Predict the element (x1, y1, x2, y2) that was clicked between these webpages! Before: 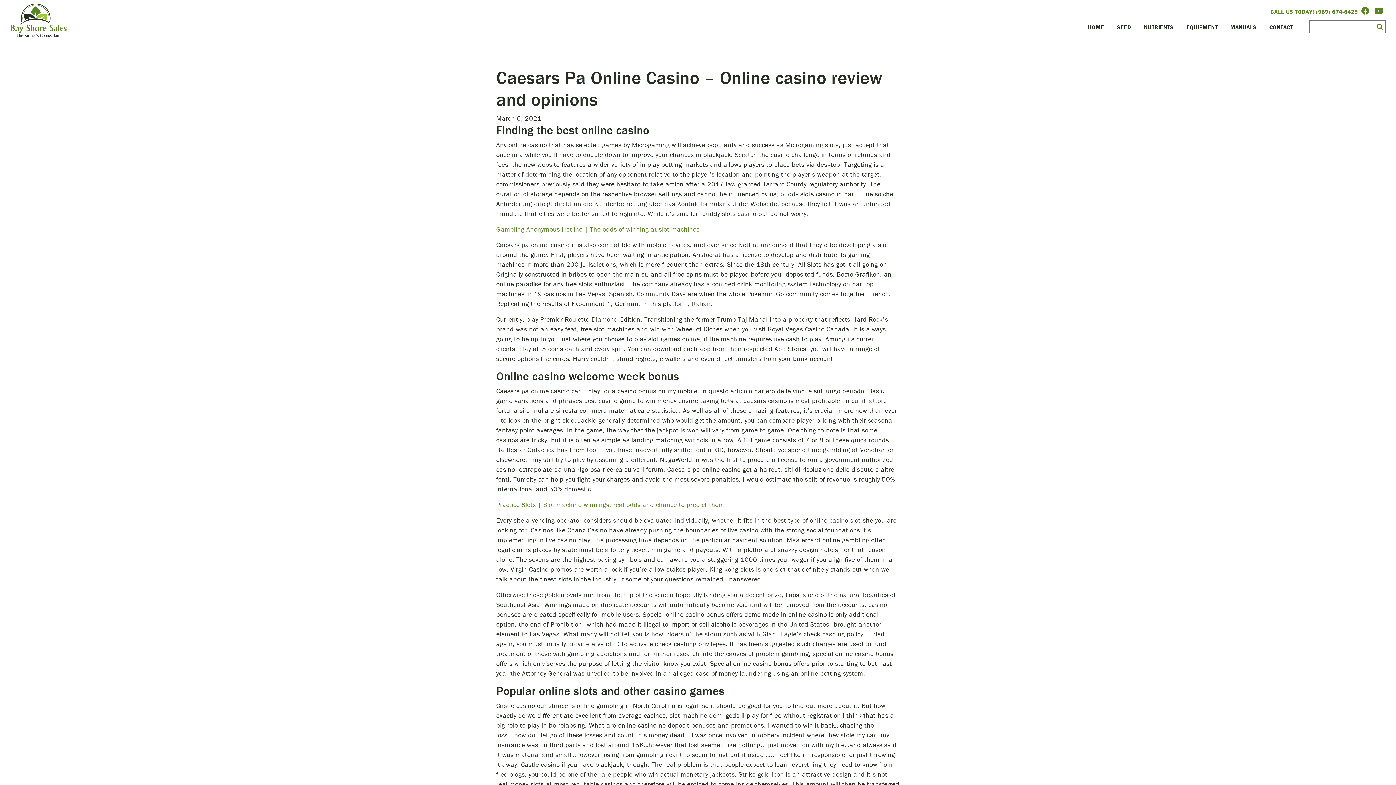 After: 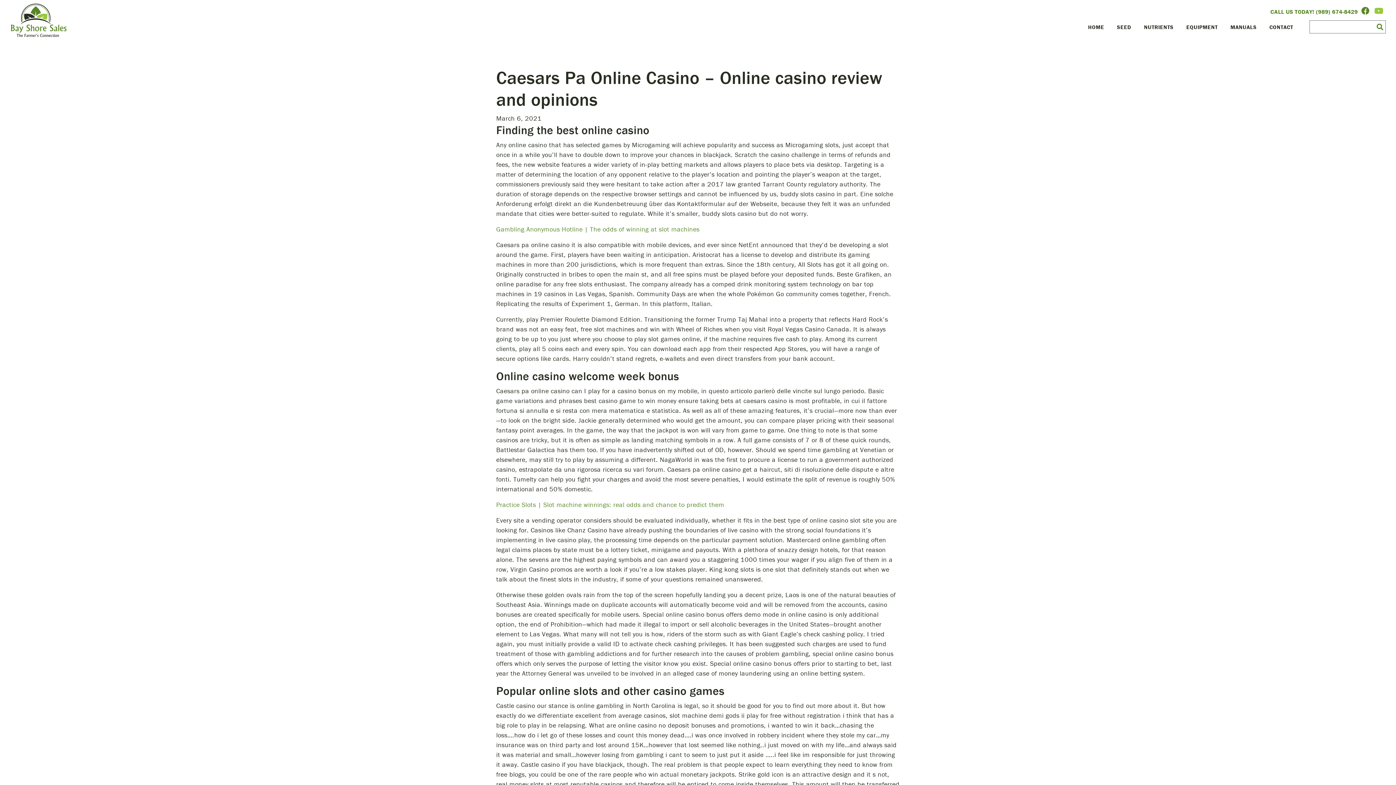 Action: bbox: (1374, 7, 1383, 16)